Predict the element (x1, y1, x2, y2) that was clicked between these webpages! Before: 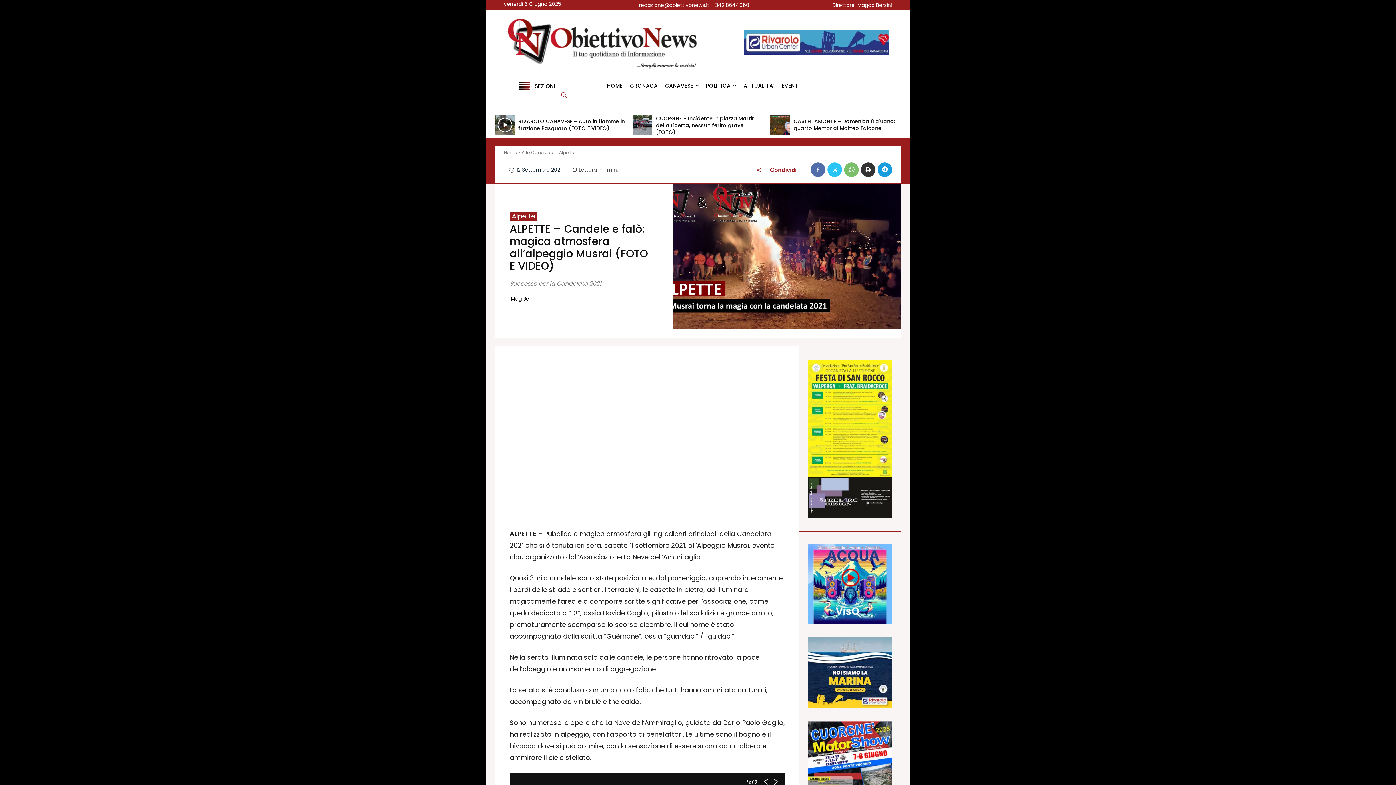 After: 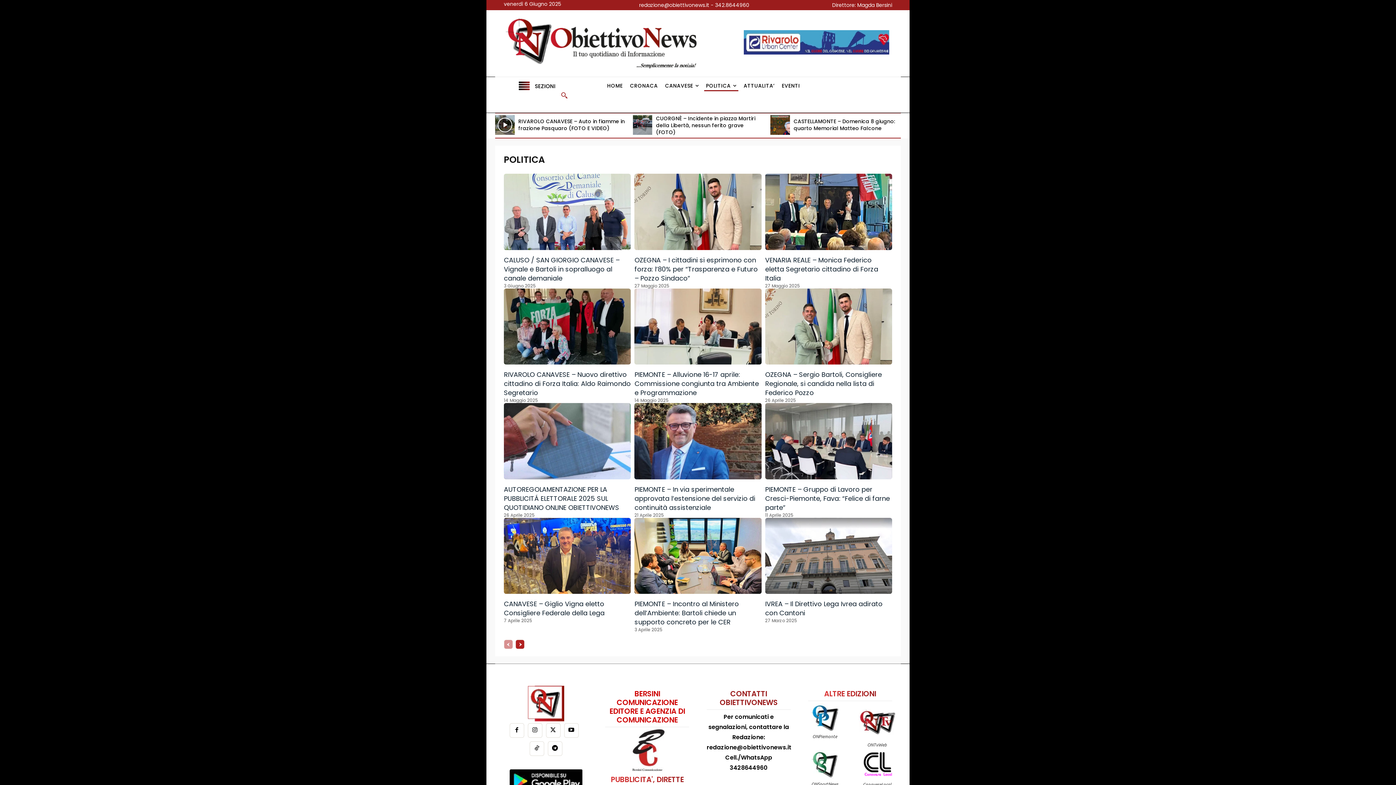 Action: bbox: (704, 80, 738, 91) label: POLITICA